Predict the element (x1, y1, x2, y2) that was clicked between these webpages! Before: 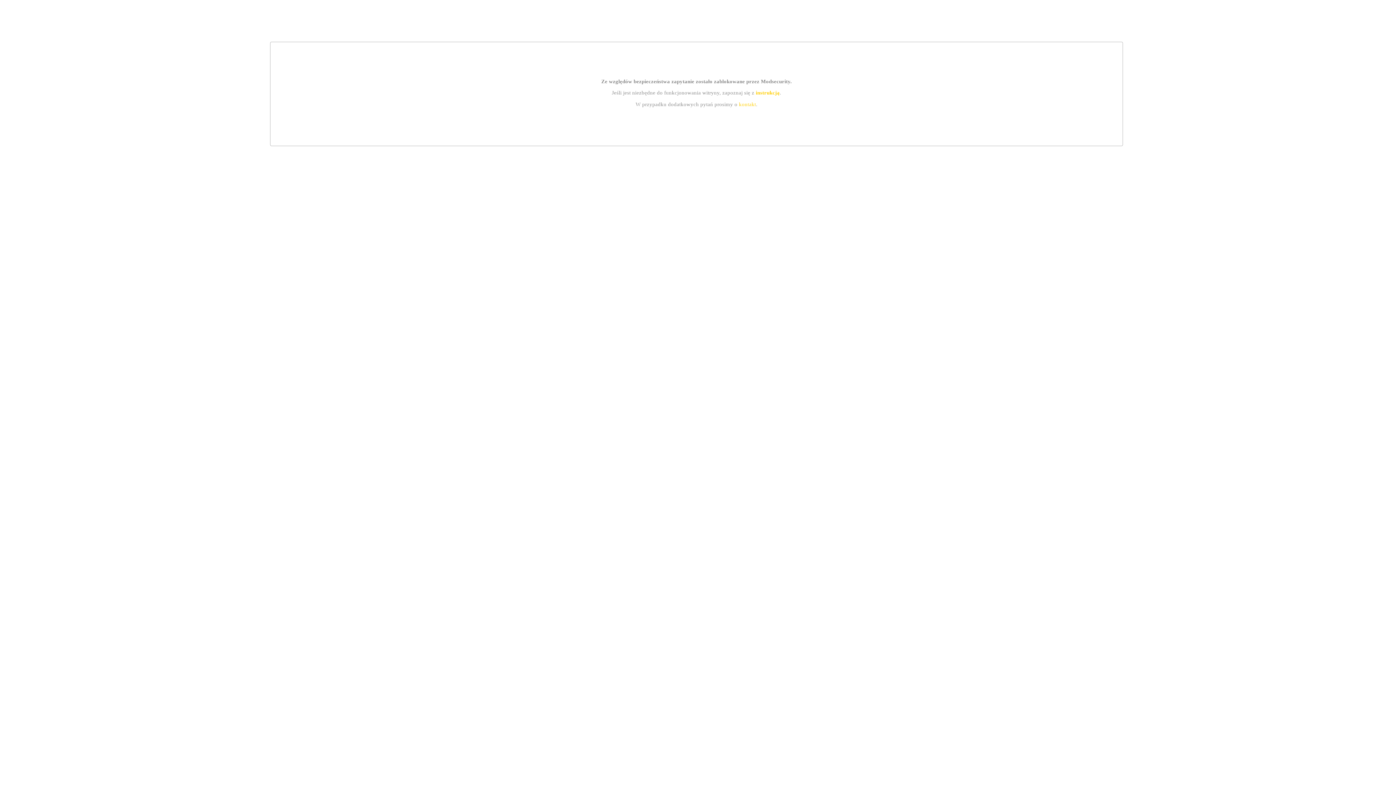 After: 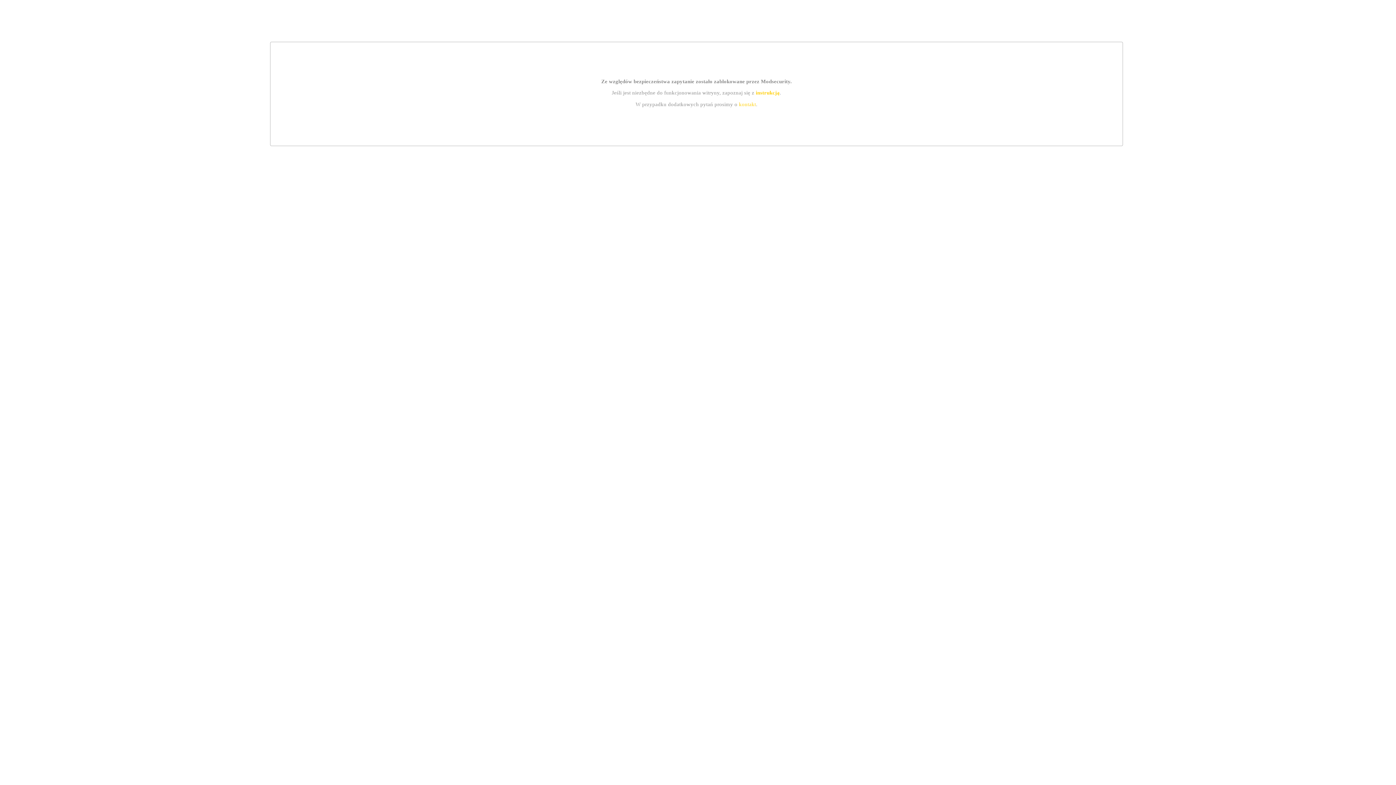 Action: label: instrukcją bbox: (755, 89, 779, 95)